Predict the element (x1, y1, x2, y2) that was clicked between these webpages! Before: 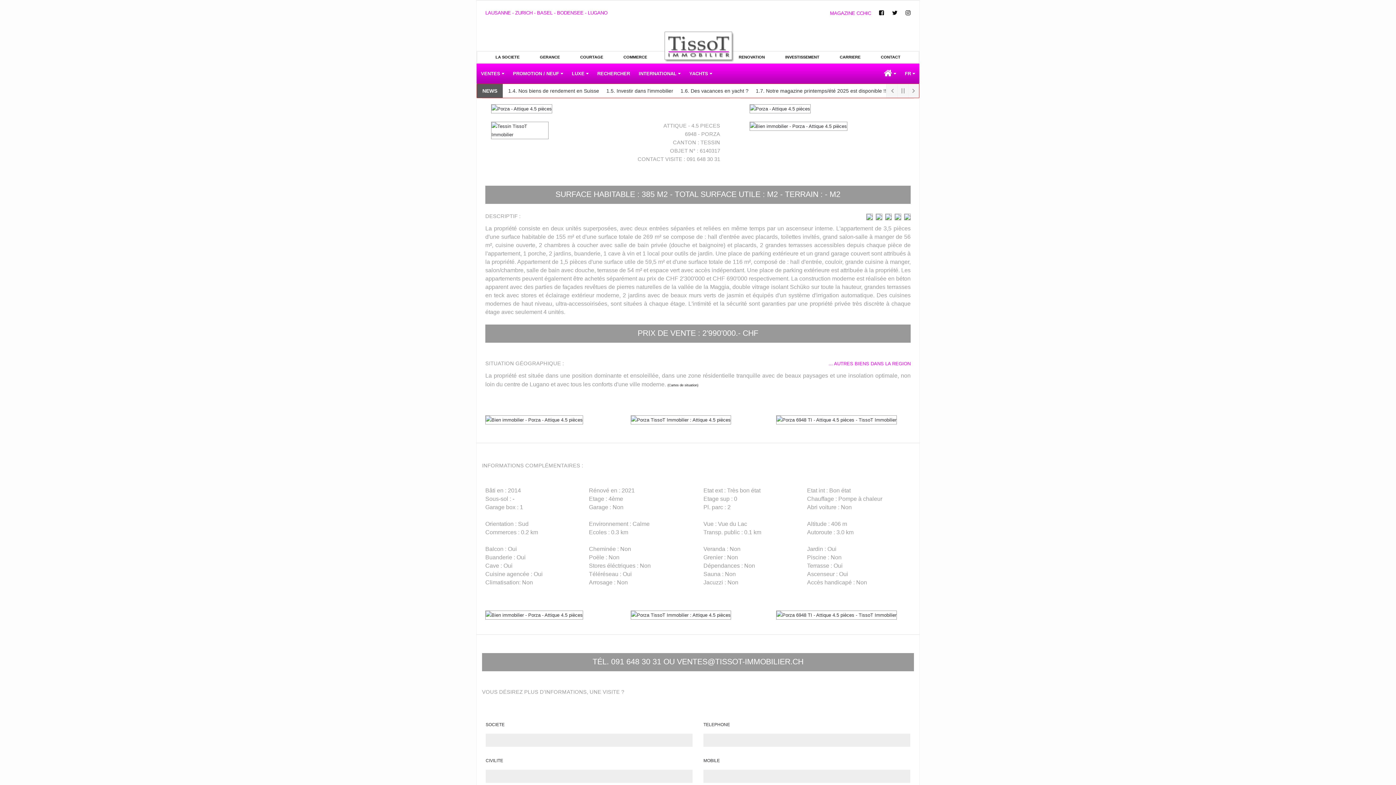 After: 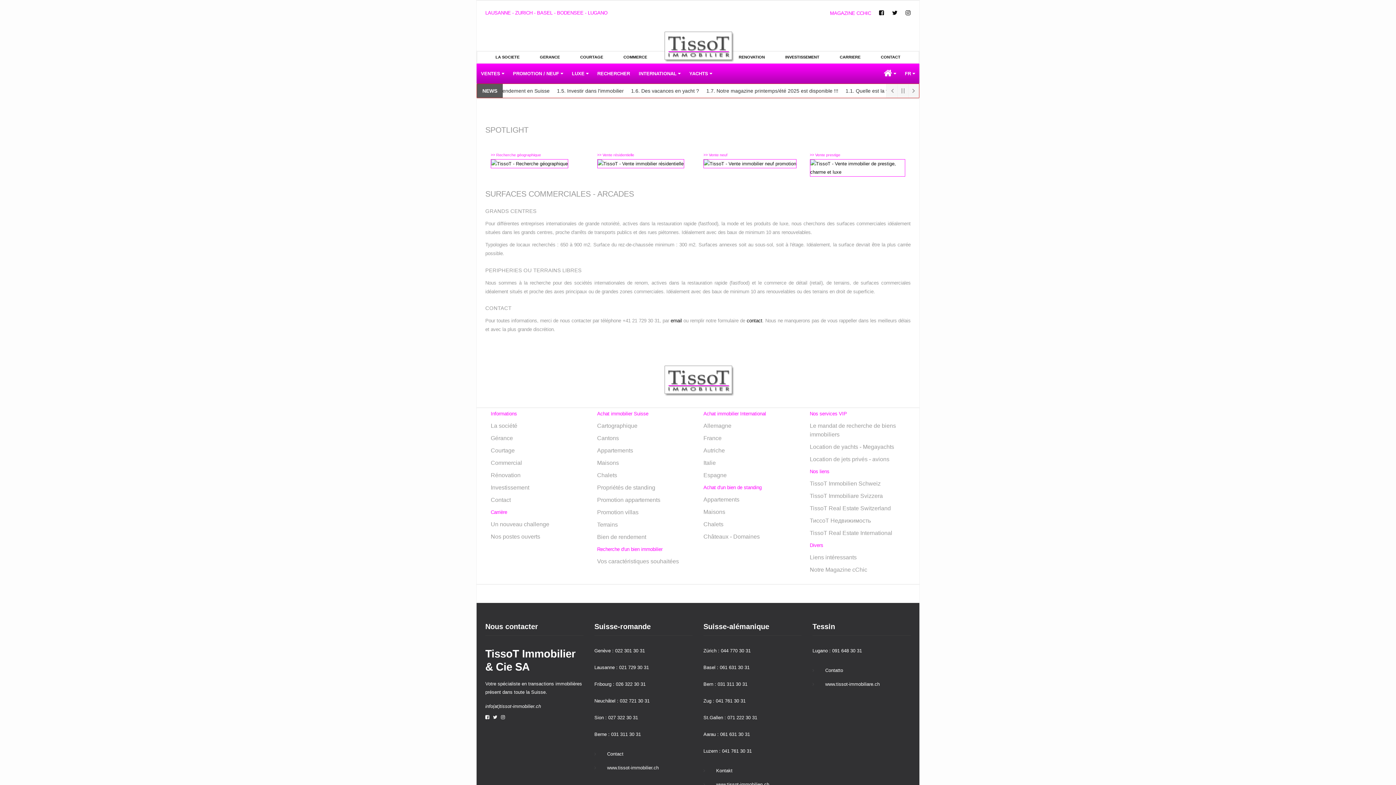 Action: bbox: (613, 51, 657, 62) label: COMMERCE